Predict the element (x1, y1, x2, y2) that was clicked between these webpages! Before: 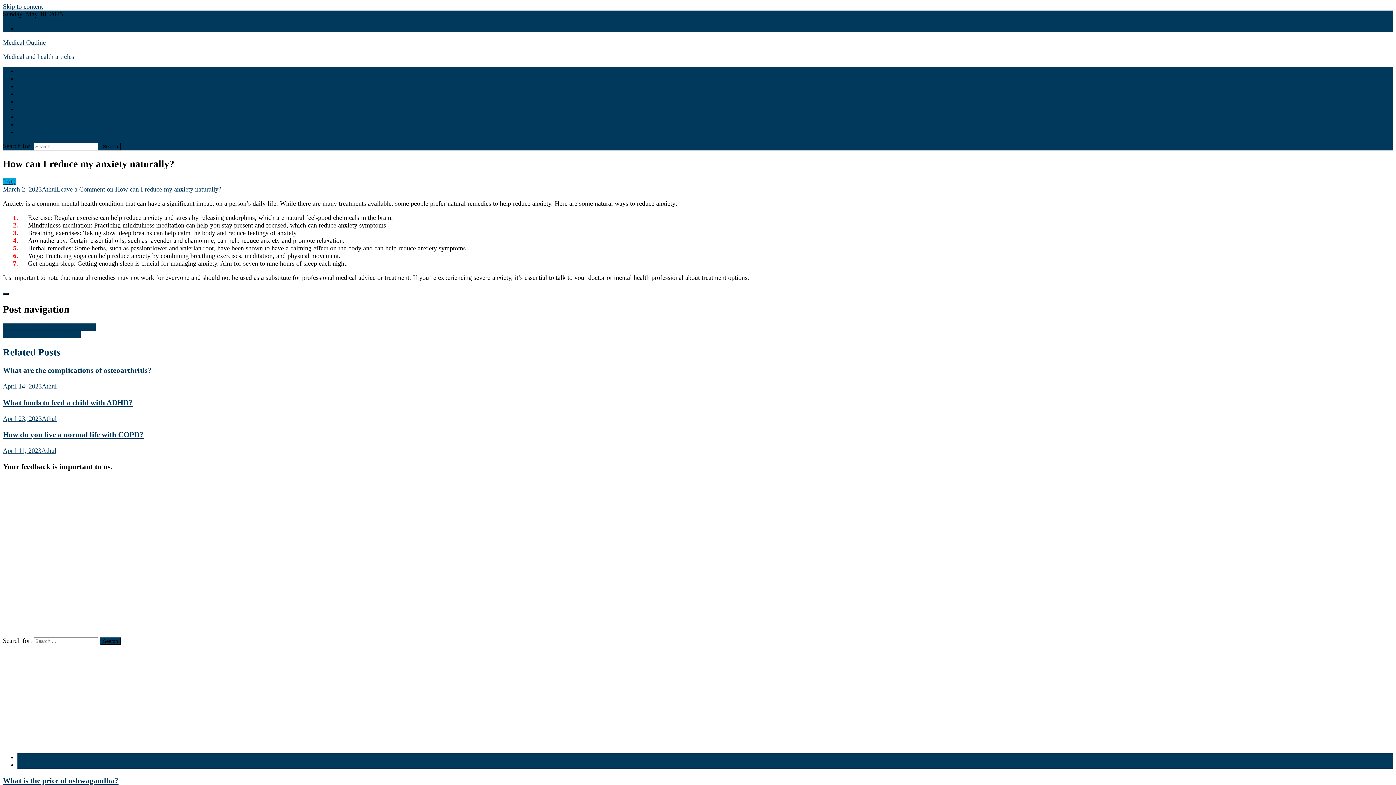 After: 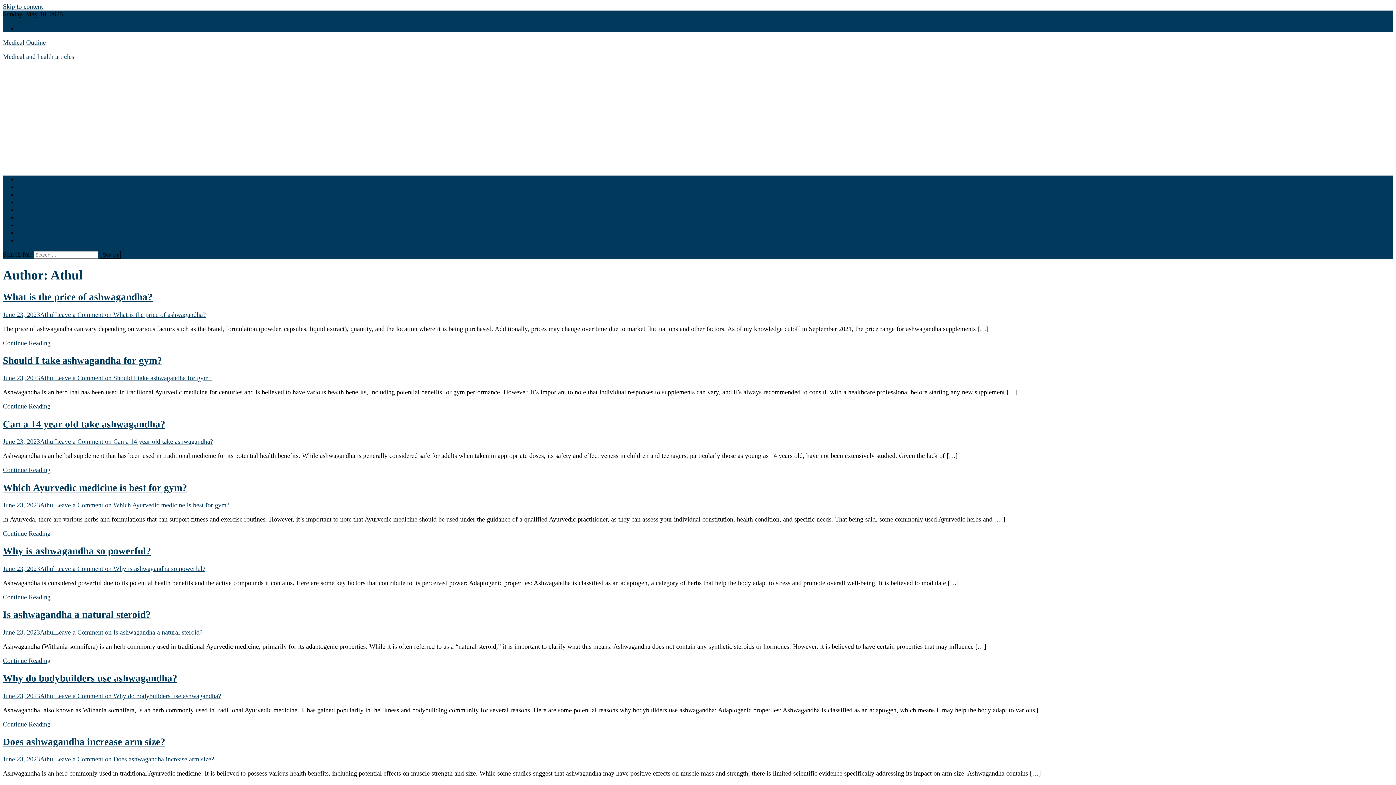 Action: bbox: (41, 185, 56, 193) label: Athul